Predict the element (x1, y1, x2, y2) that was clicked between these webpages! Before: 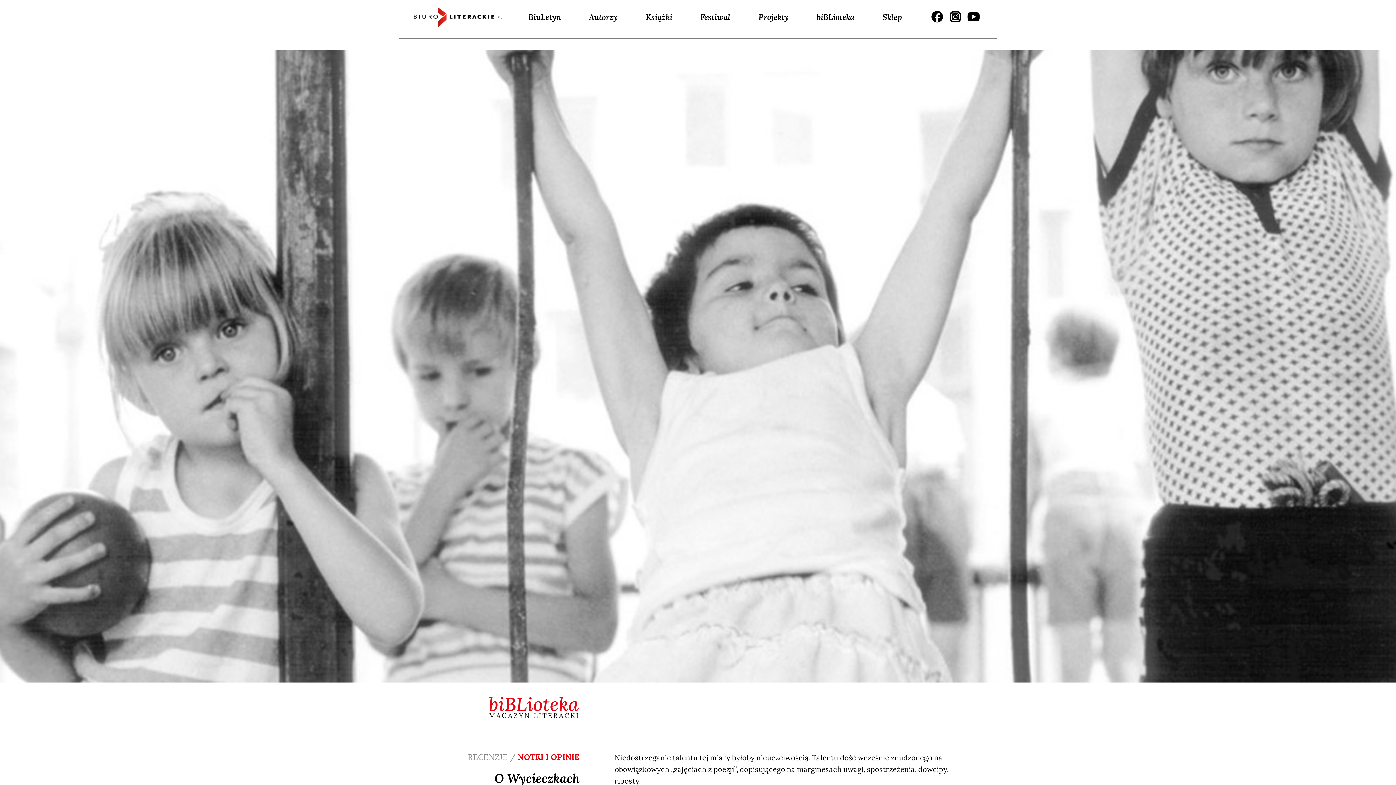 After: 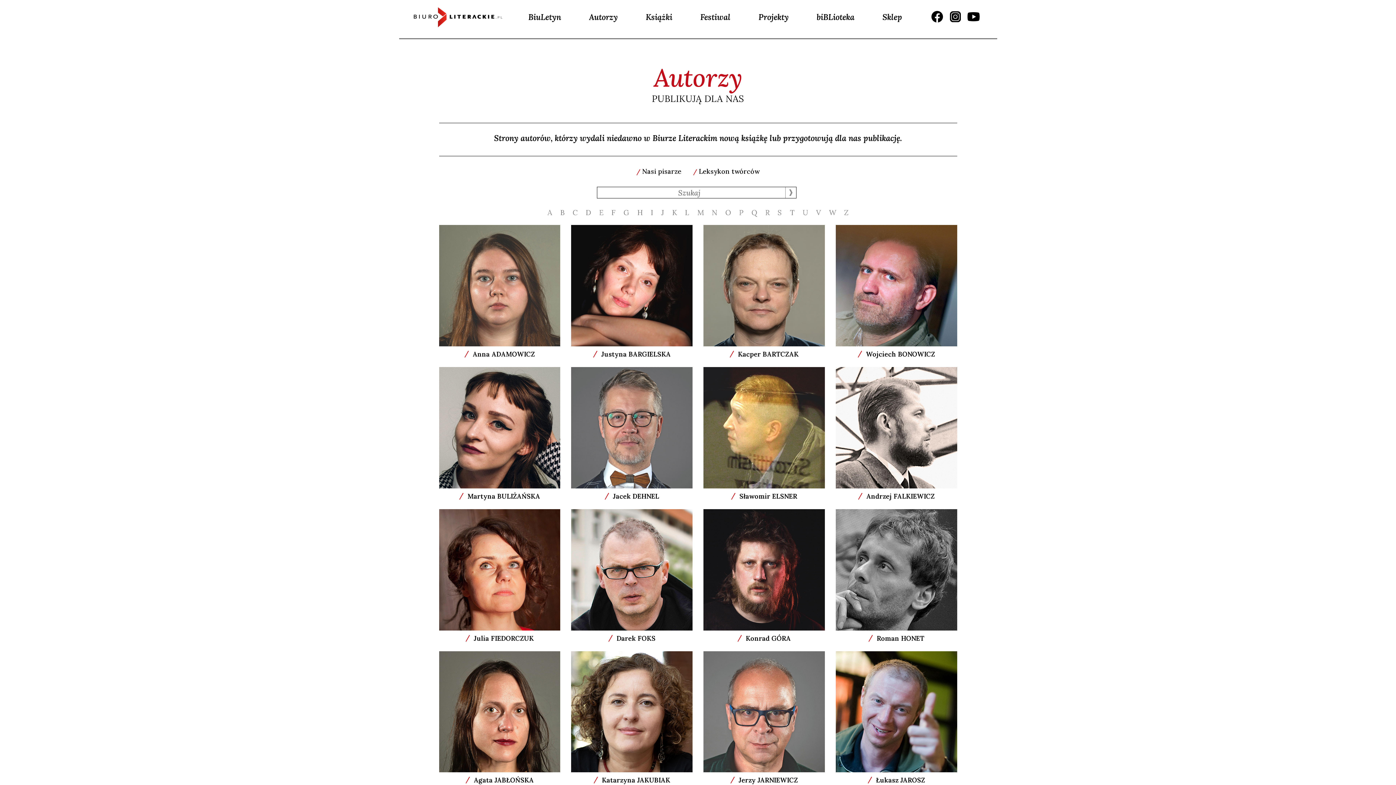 Action: bbox: (586, 9, 620, 24) label: Autorzy